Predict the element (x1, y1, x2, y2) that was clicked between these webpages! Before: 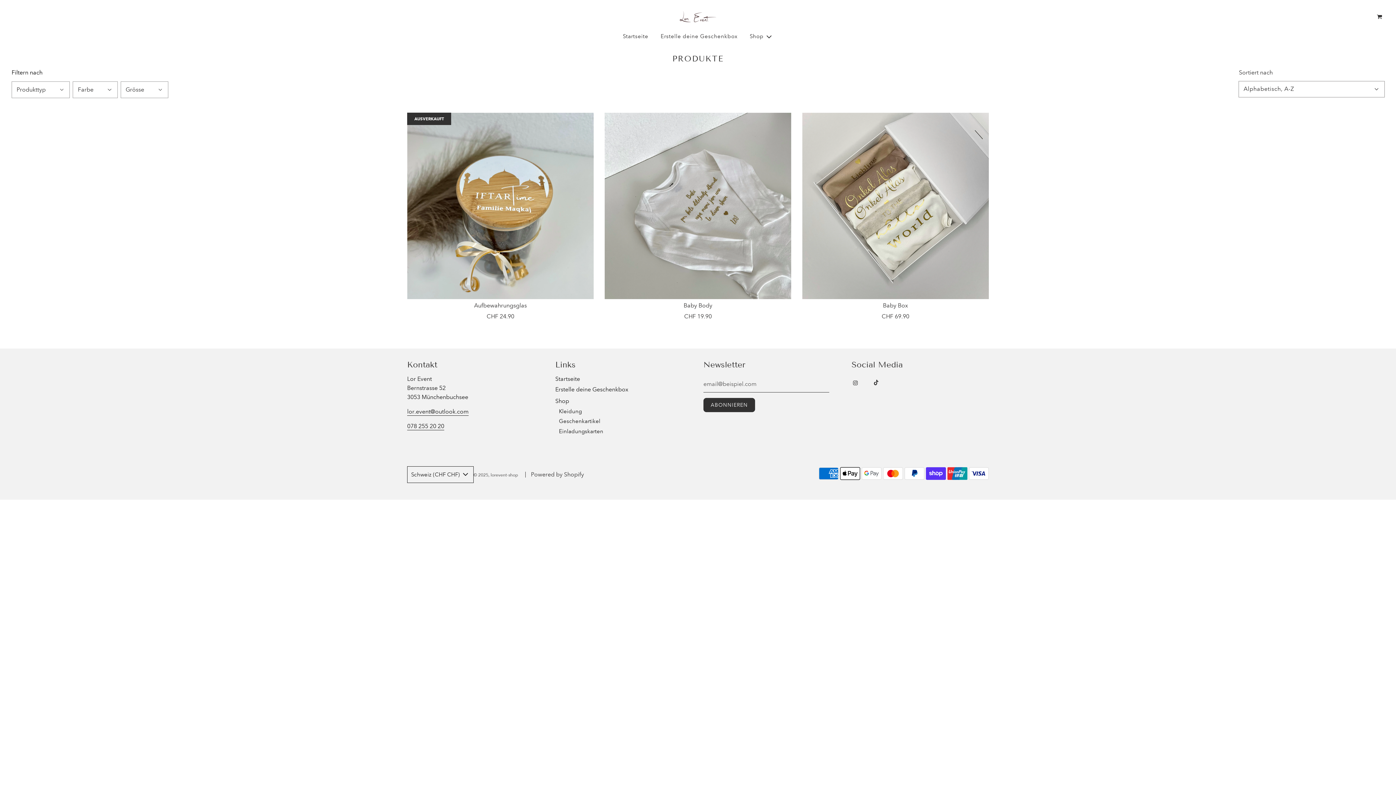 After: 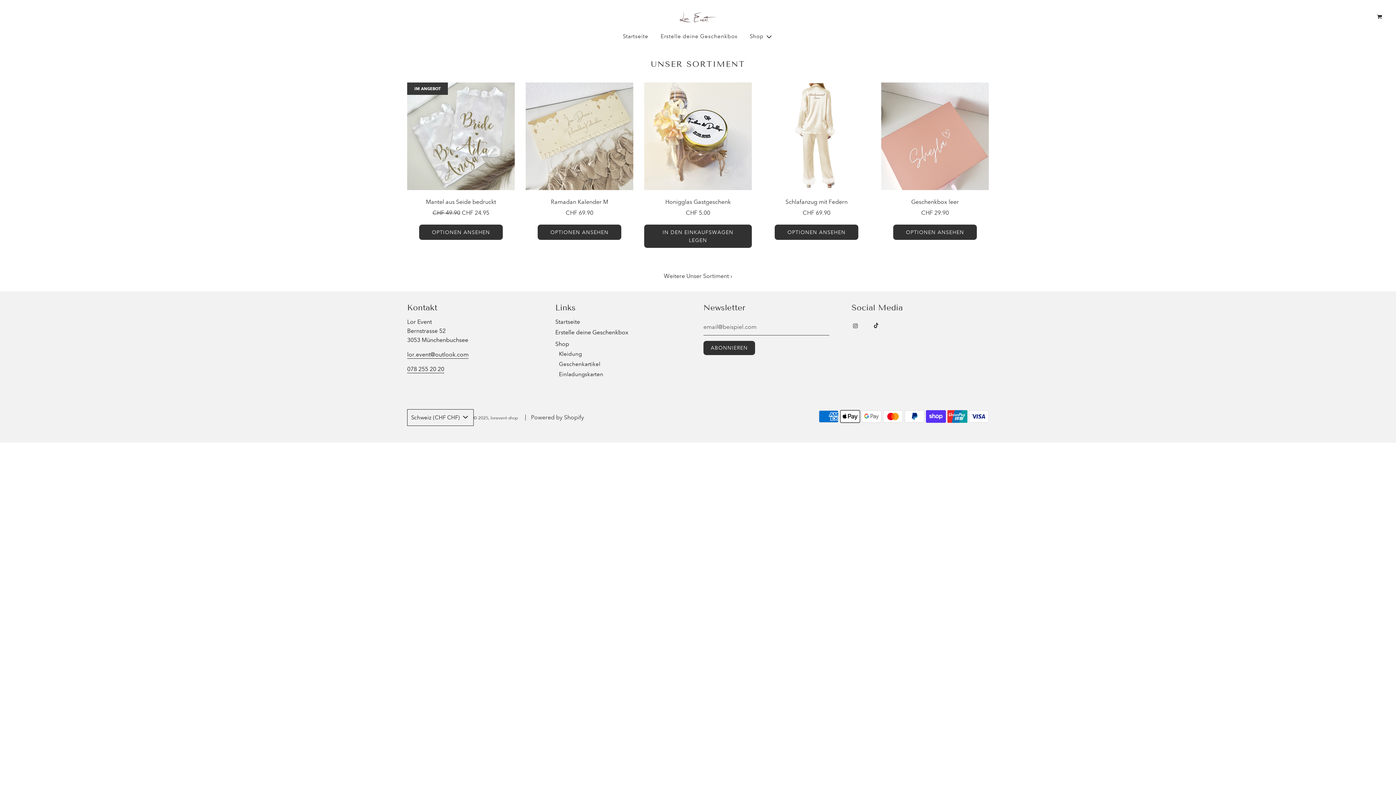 Action: bbox: (744, 26, 778, 46) label: Shop